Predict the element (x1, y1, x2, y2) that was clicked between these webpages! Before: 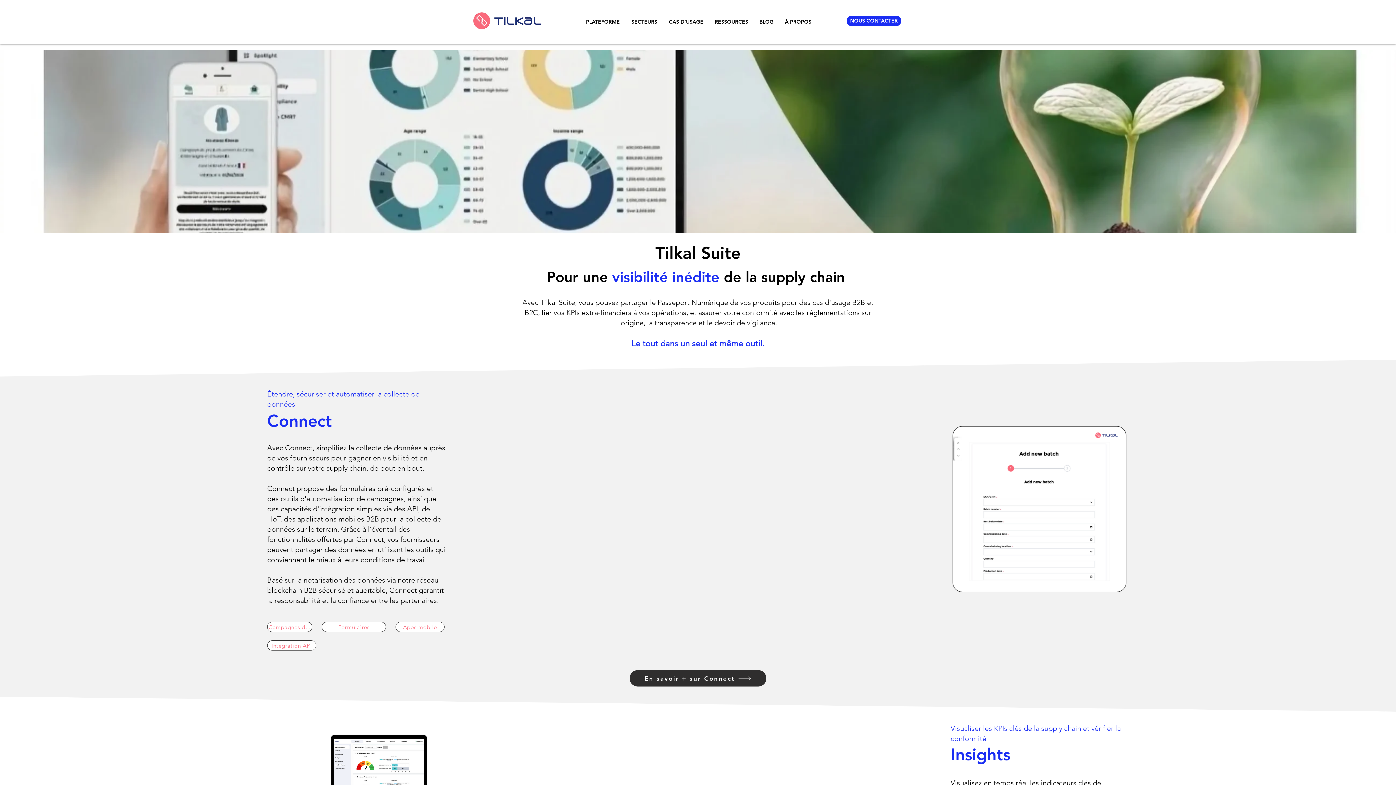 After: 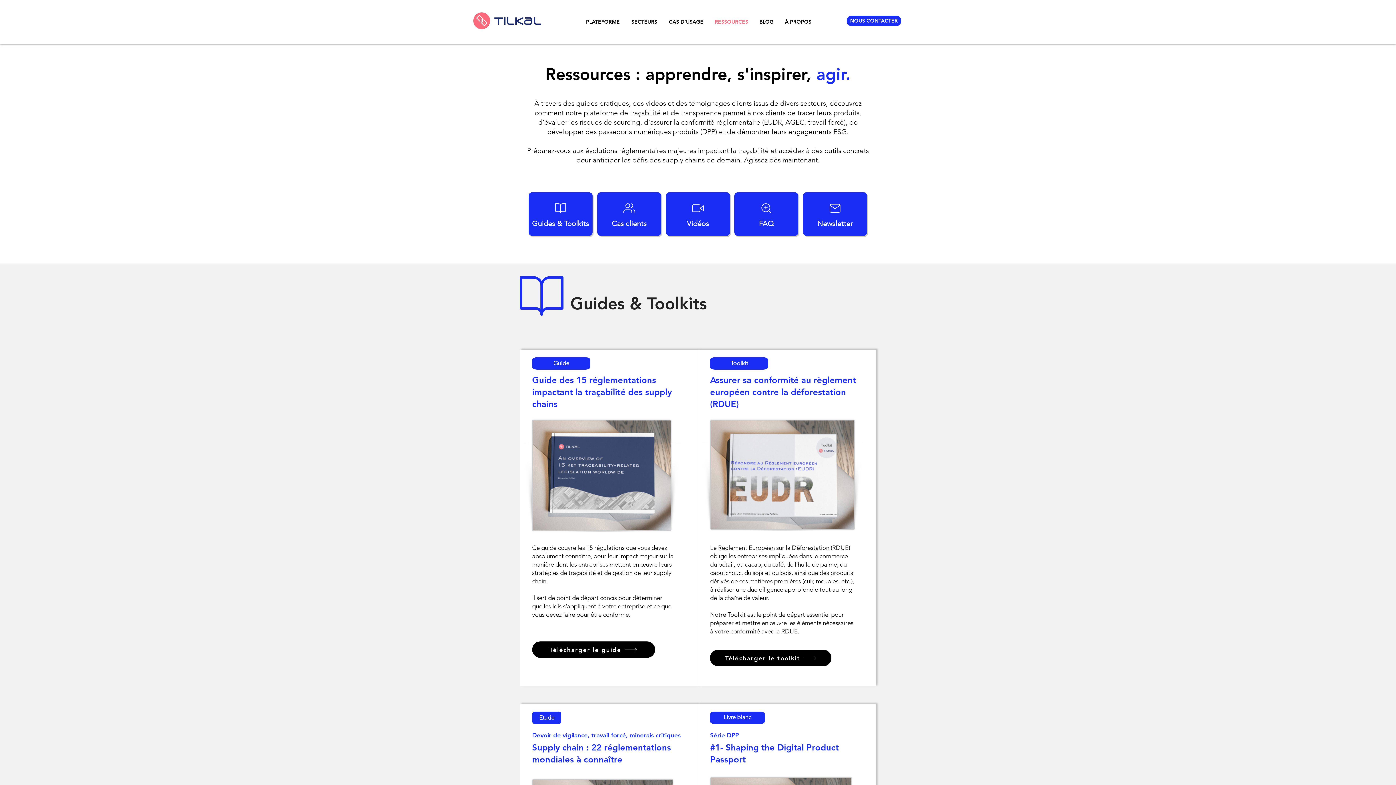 Action: label: RESSOURCES bbox: (709, 16, 754, 28)